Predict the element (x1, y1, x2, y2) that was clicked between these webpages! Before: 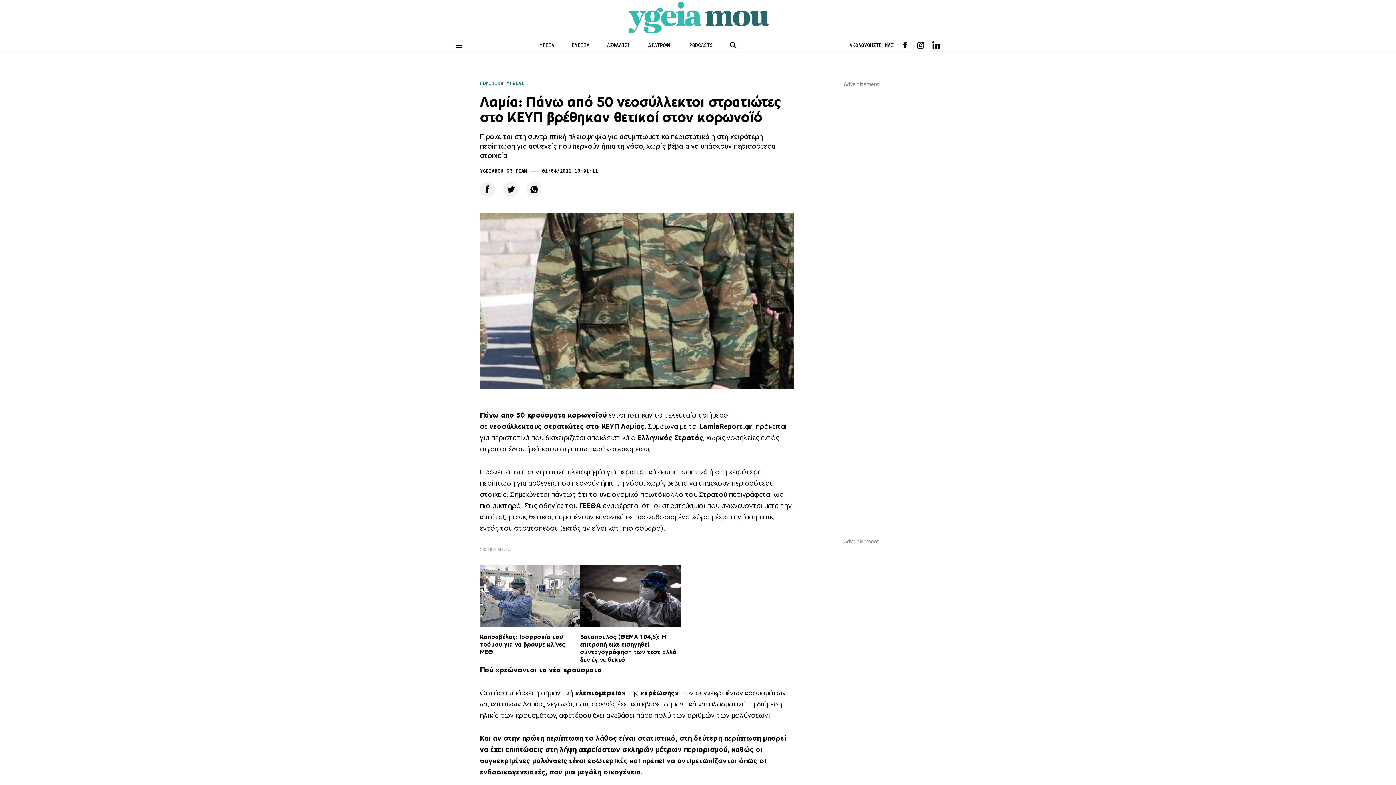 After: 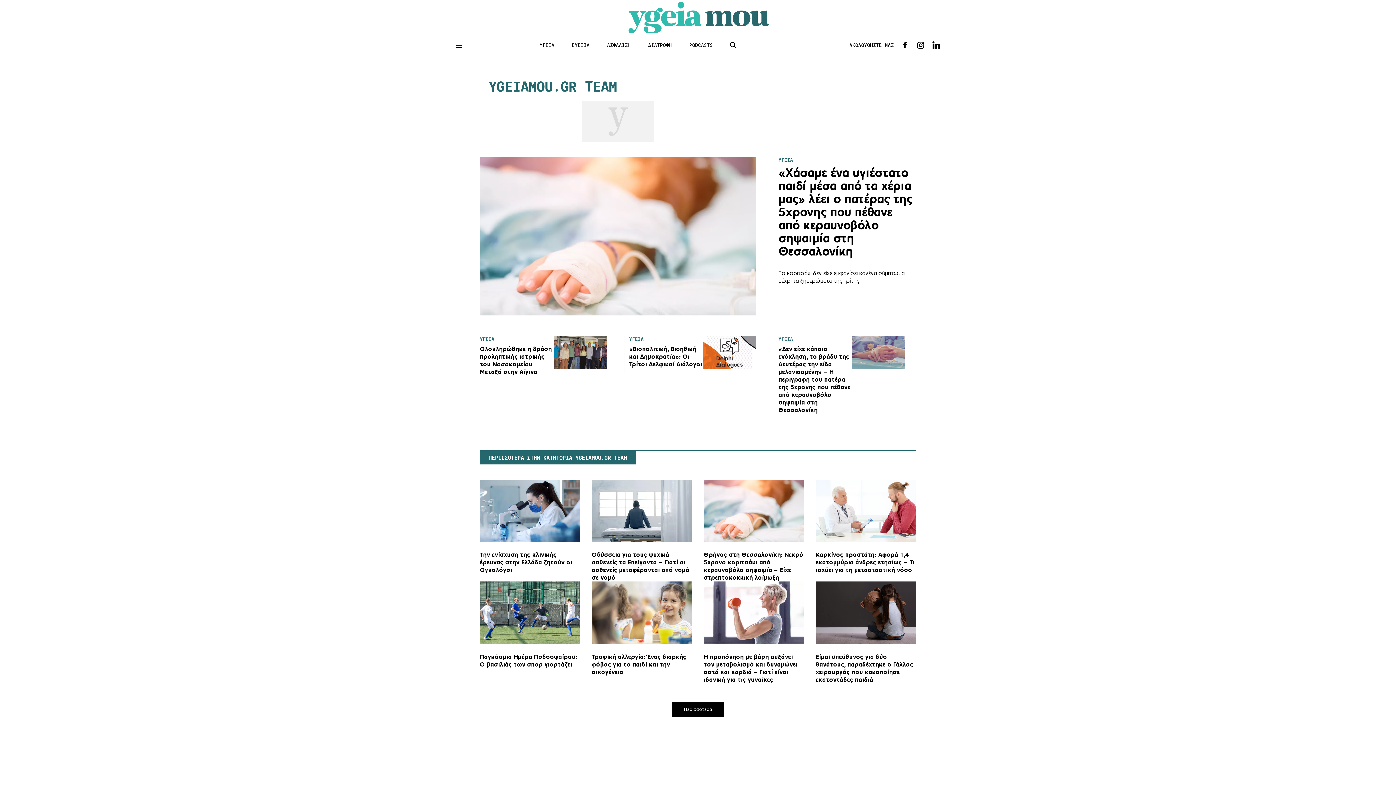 Action: label: YGEIAMOU.GR TEAM bbox: (480, 168, 527, 174)